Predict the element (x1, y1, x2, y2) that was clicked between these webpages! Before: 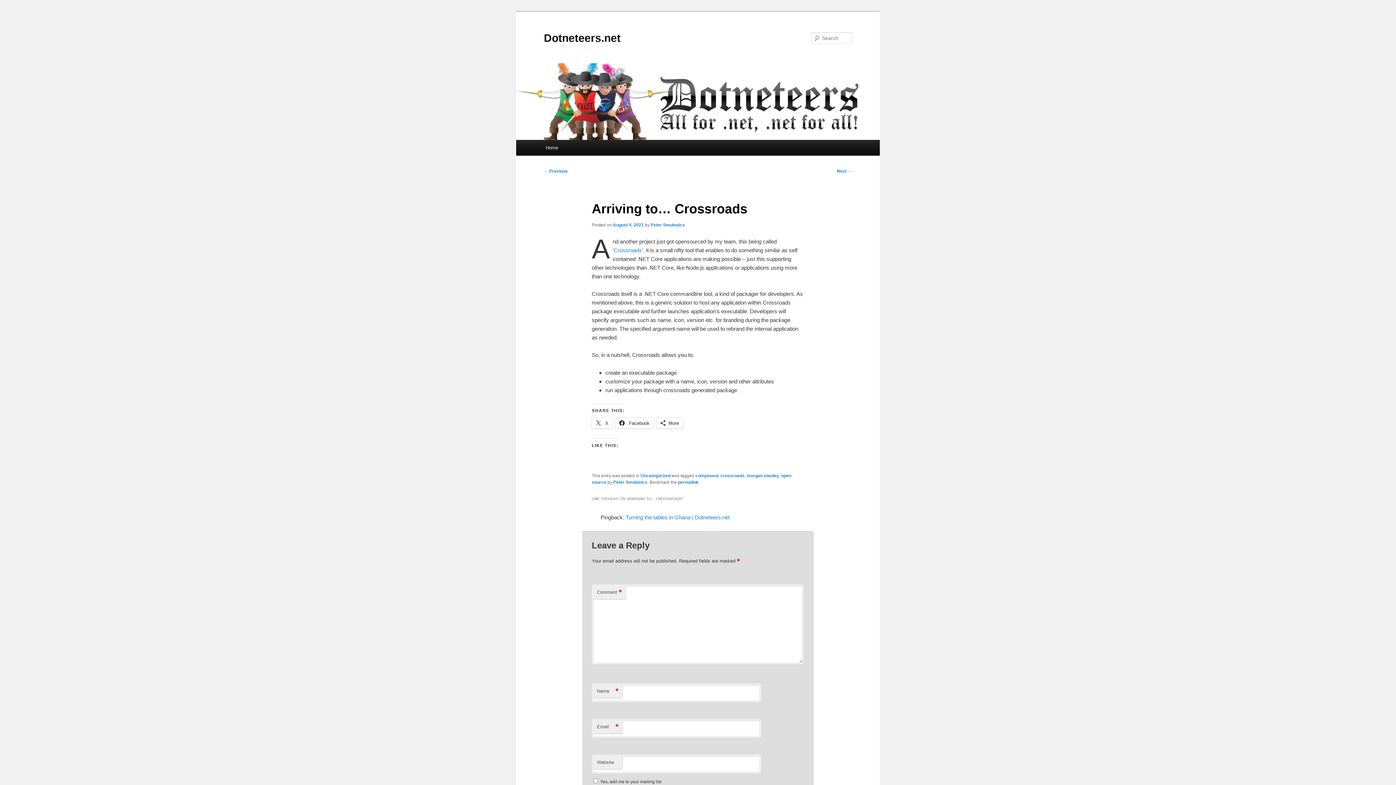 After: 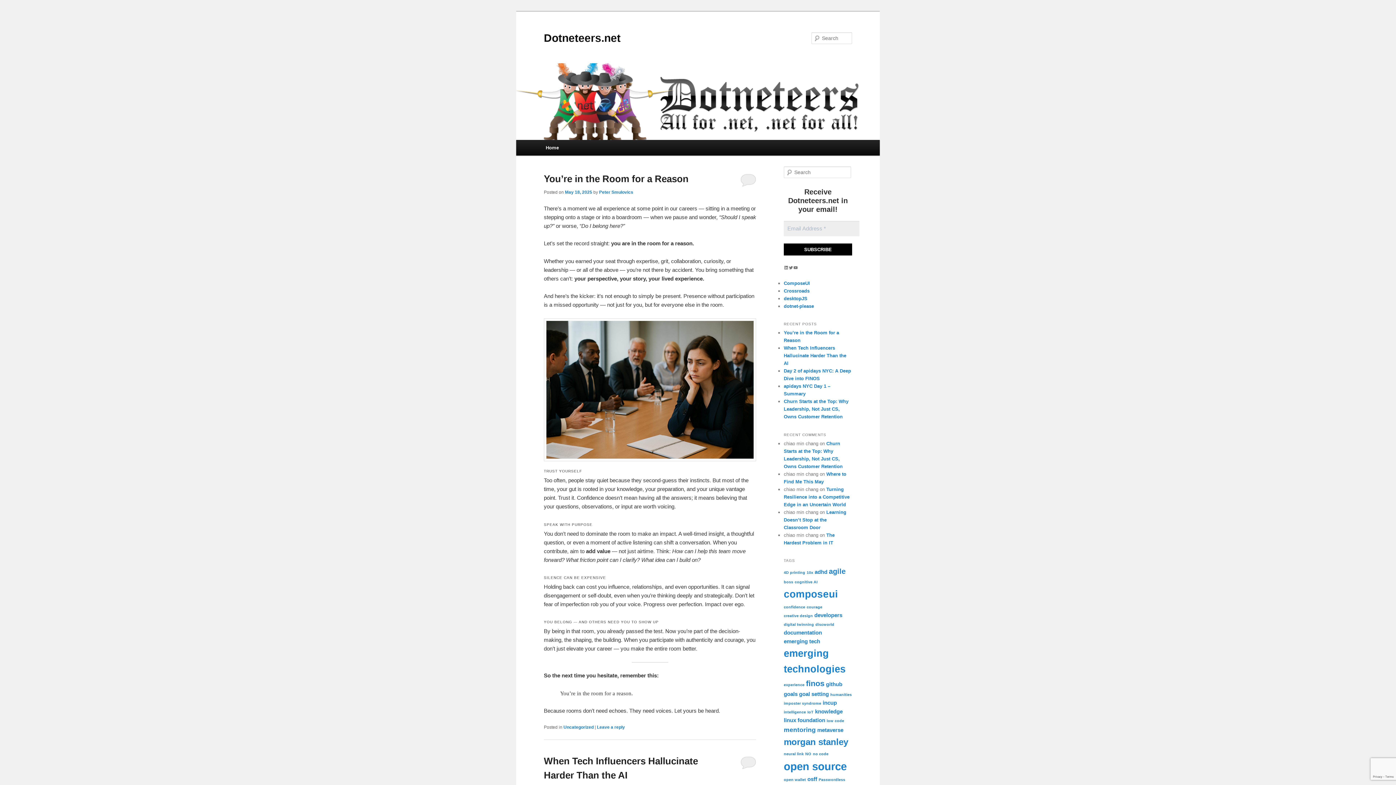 Action: bbox: (544, 31, 620, 43) label: Dotneteers.net